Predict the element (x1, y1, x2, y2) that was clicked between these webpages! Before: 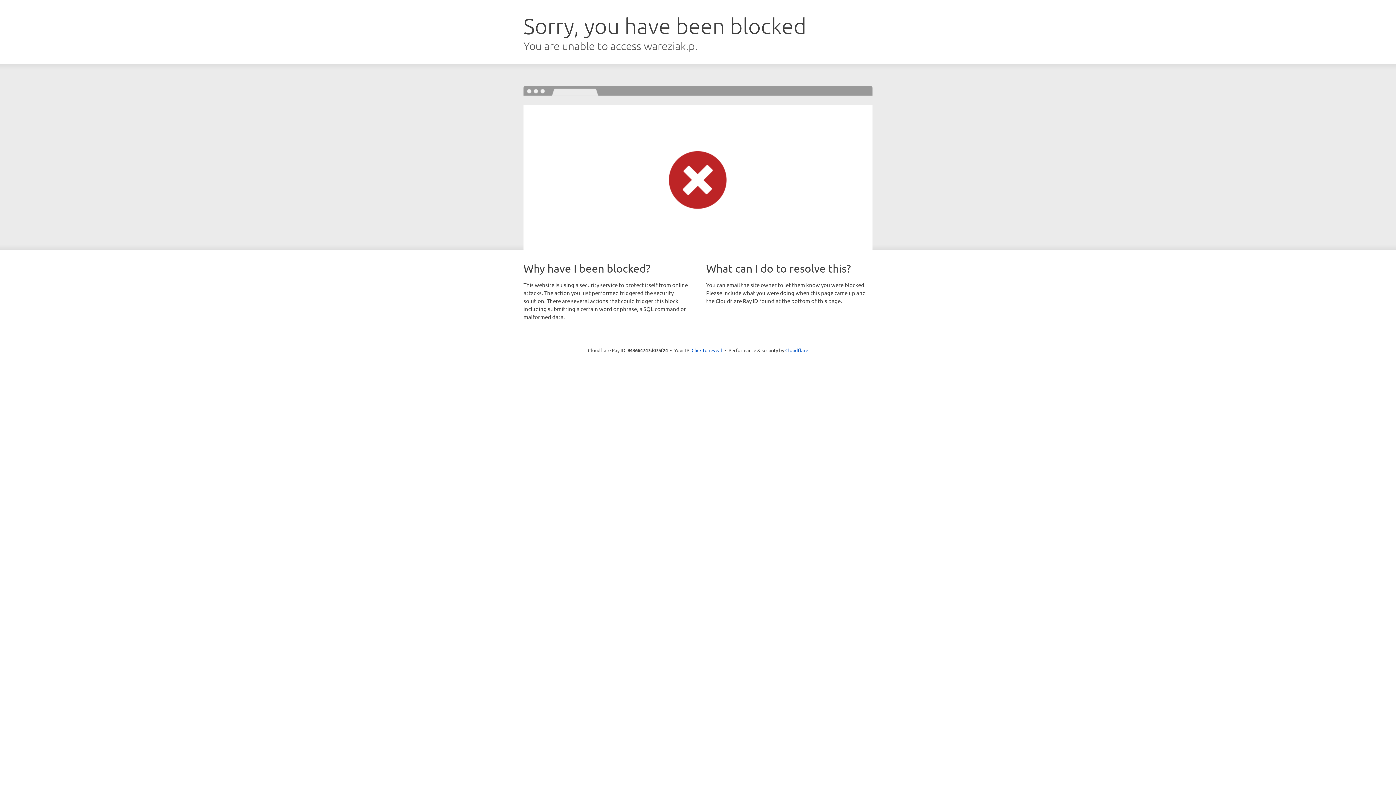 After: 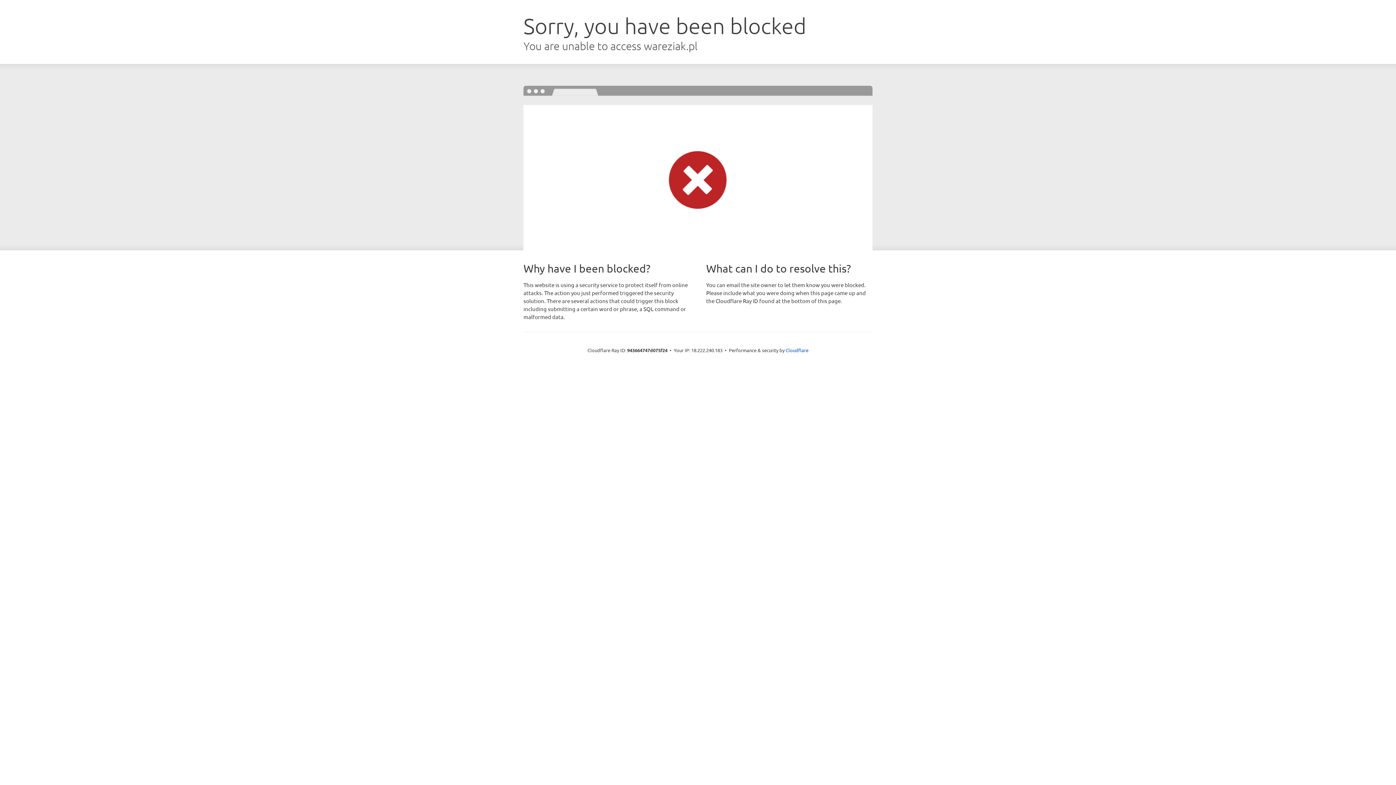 Action: label: Click to reveal bbox: (691, 346, 722, 353)